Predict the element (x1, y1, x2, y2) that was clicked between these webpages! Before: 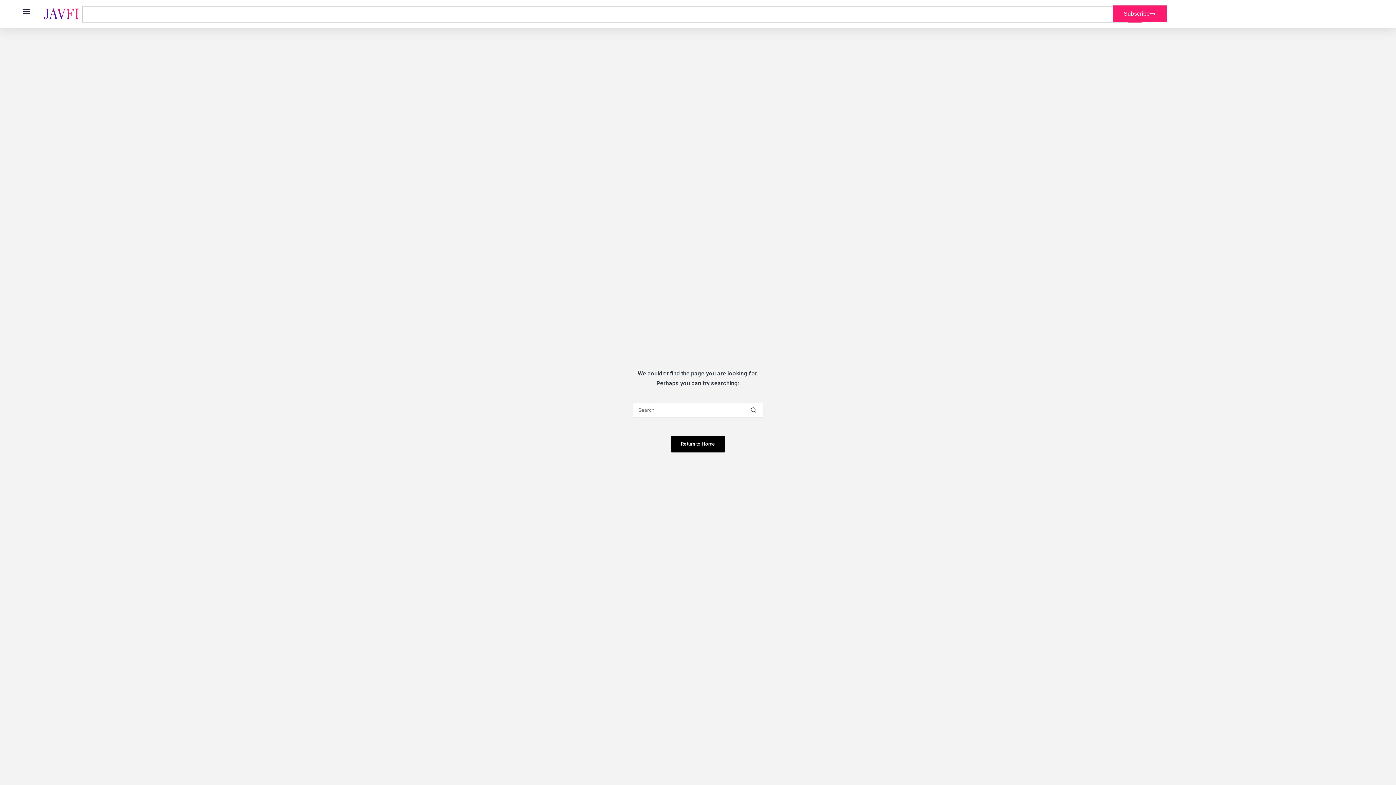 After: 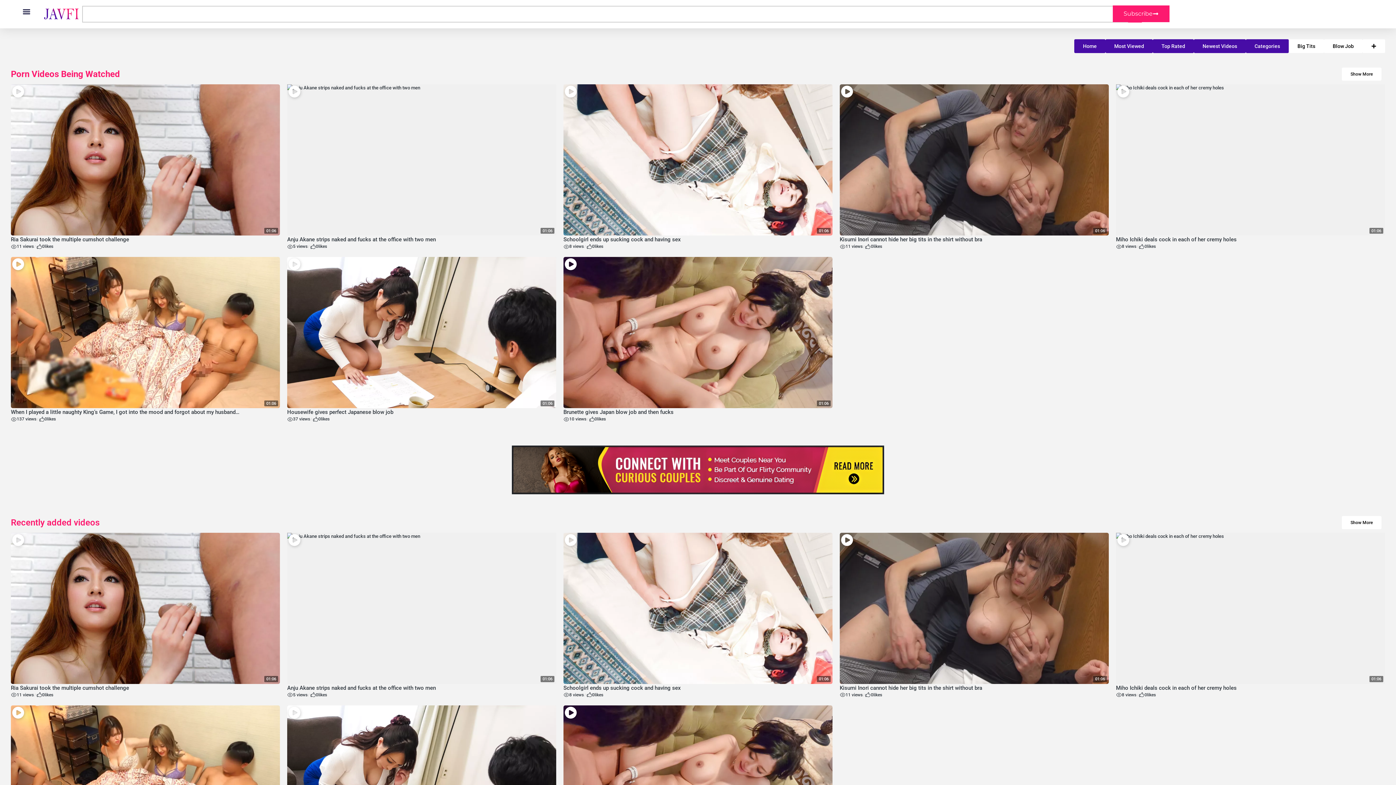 Action: bbox: (42, 5, 82, 22)